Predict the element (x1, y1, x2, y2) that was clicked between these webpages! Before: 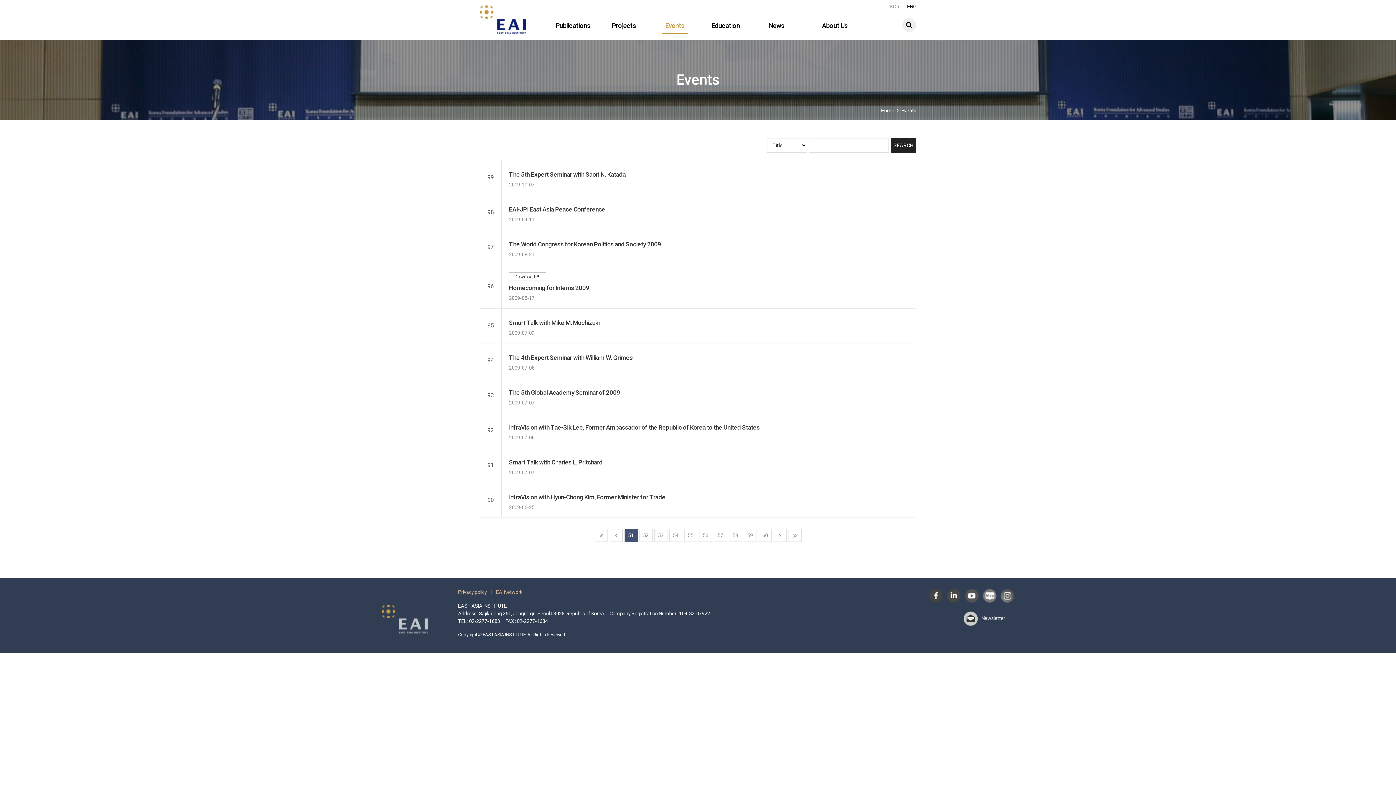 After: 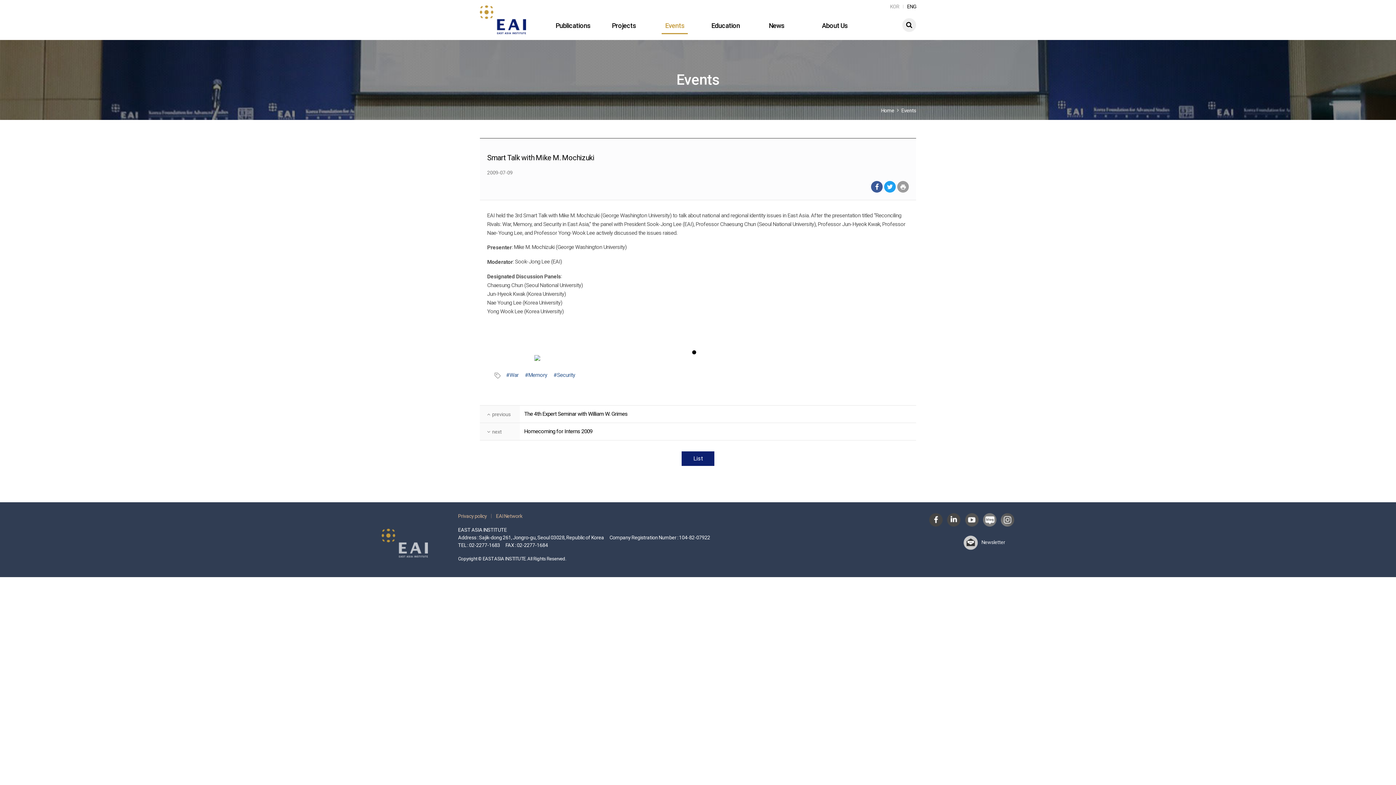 Action: label: Smart Talk with Mike M. Mochizuki bbox: (509, 319, 909, 326)